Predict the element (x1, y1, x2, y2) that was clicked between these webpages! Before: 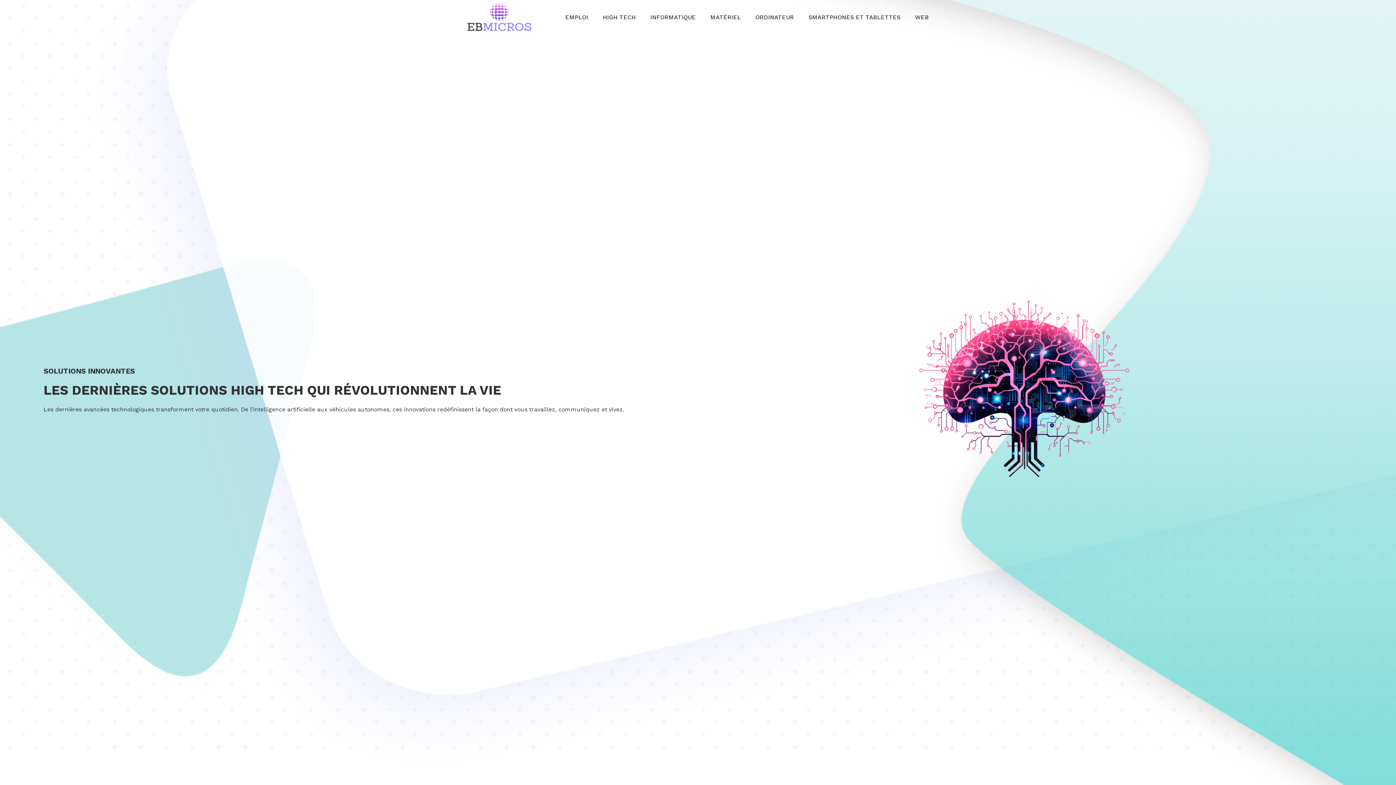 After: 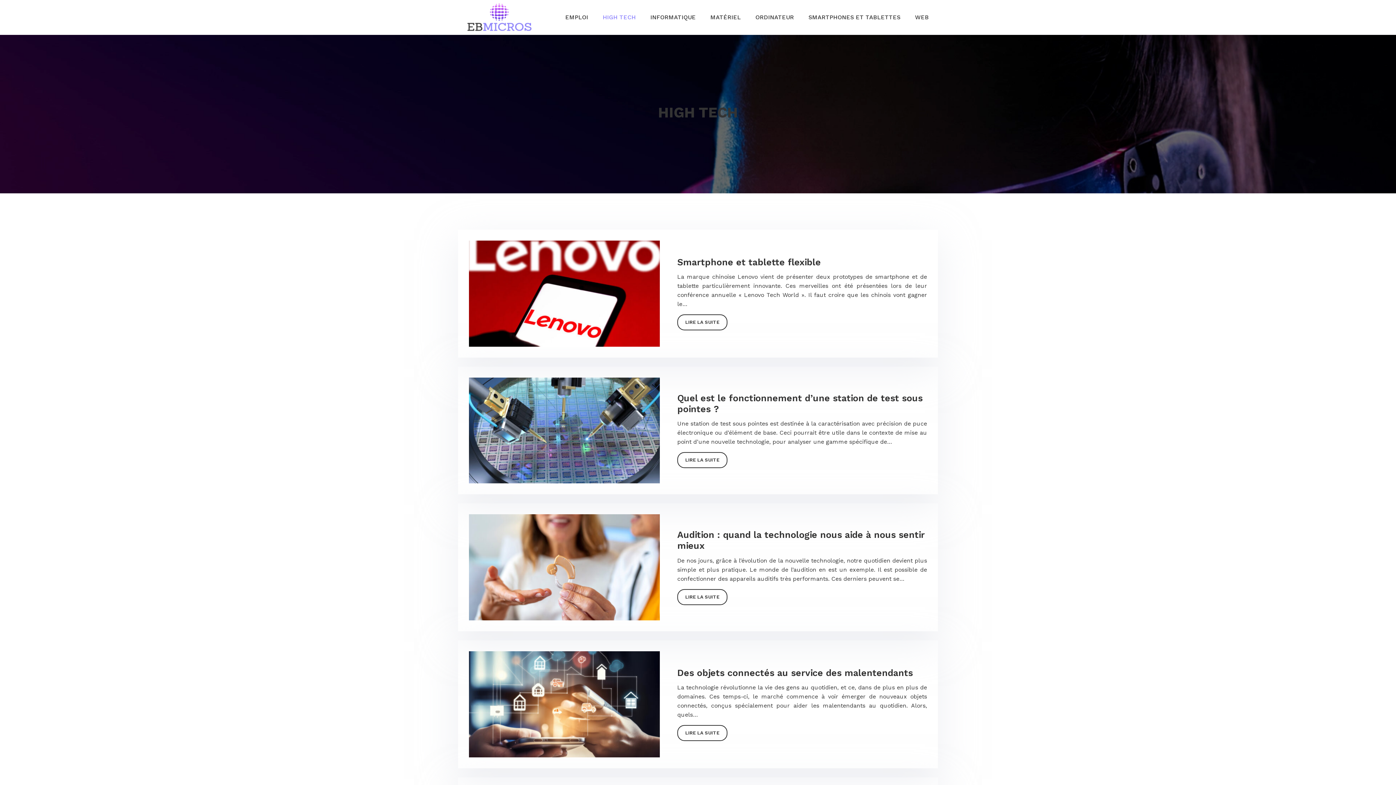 Action: label: HIGH TECH bbox: (599, 4, 639, 30)